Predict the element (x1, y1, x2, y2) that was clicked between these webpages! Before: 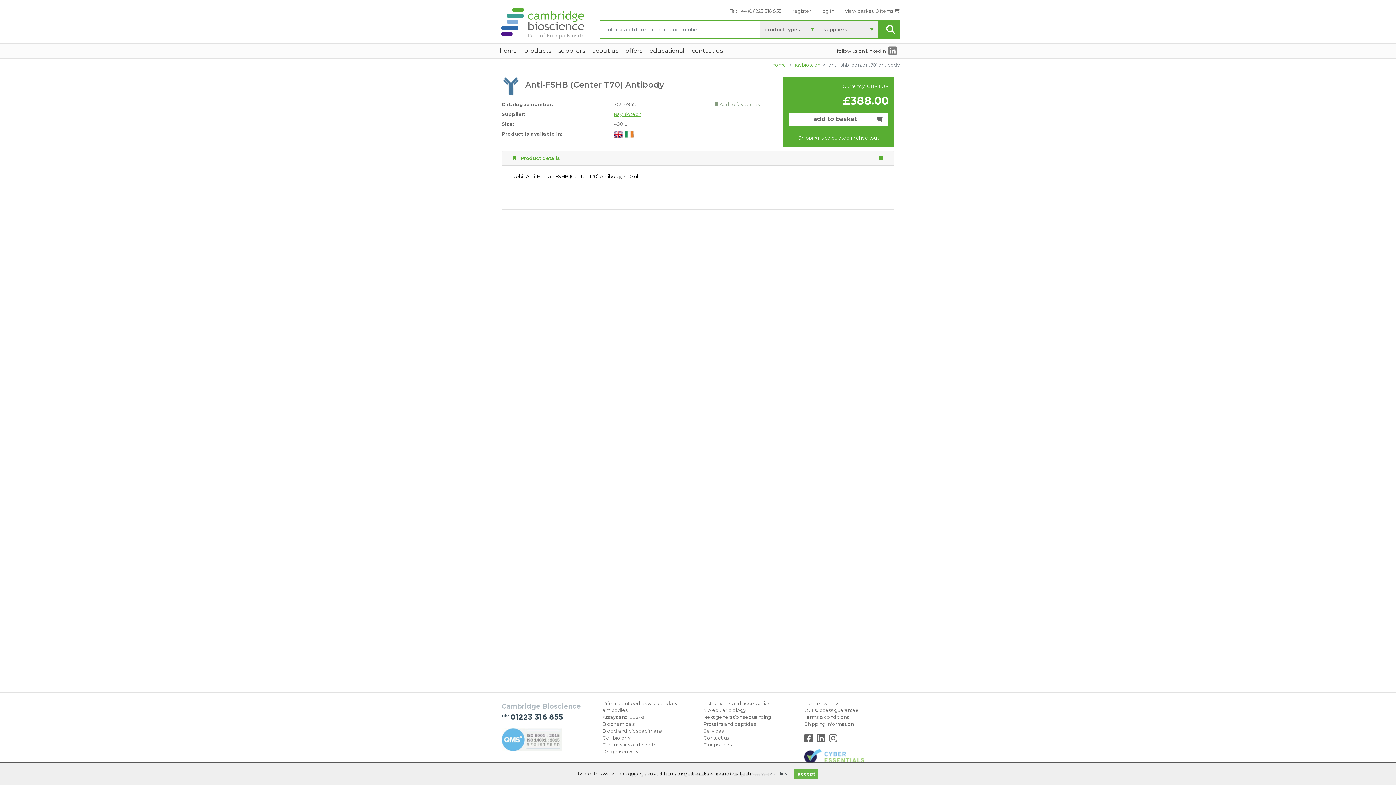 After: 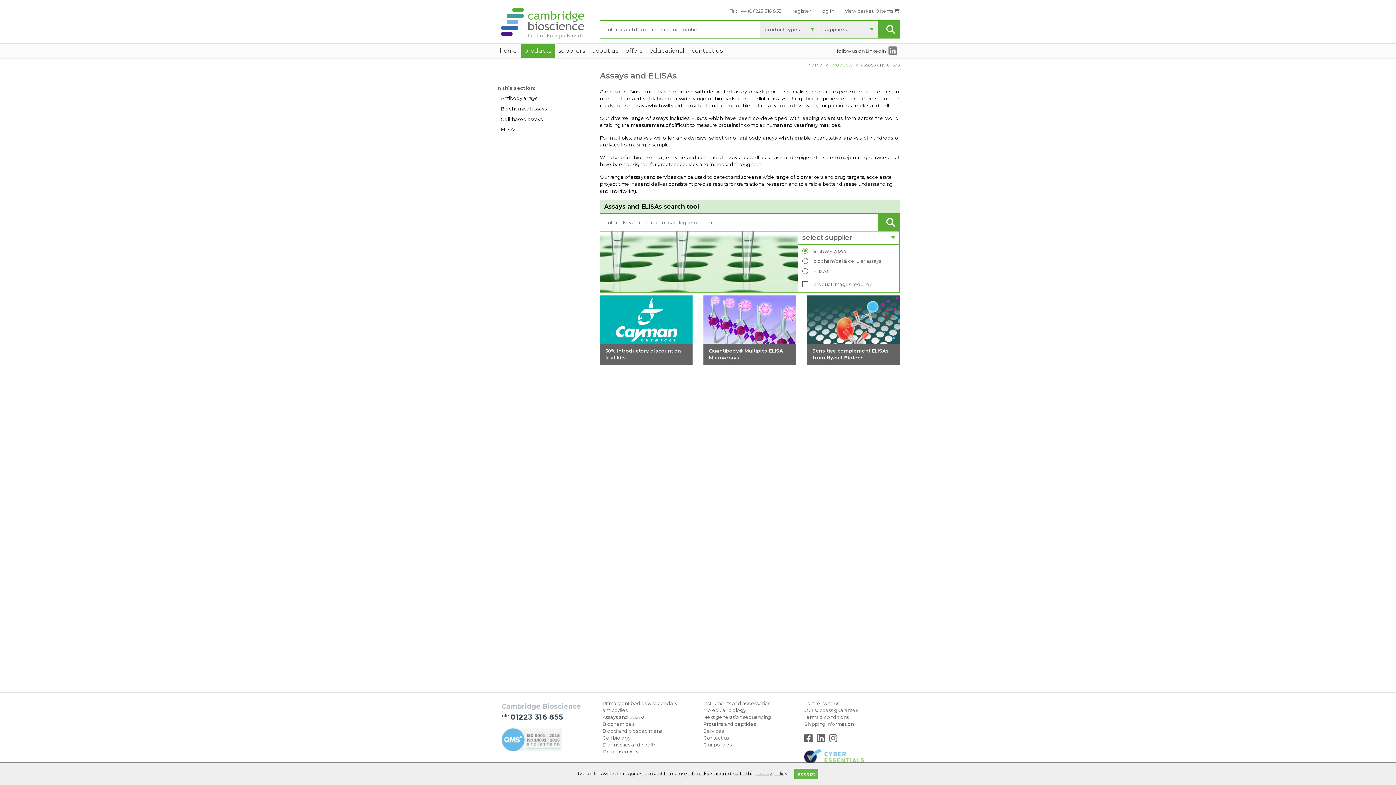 Action: bbox: (602, 714, 644, 720) label: Assays and ELISAs